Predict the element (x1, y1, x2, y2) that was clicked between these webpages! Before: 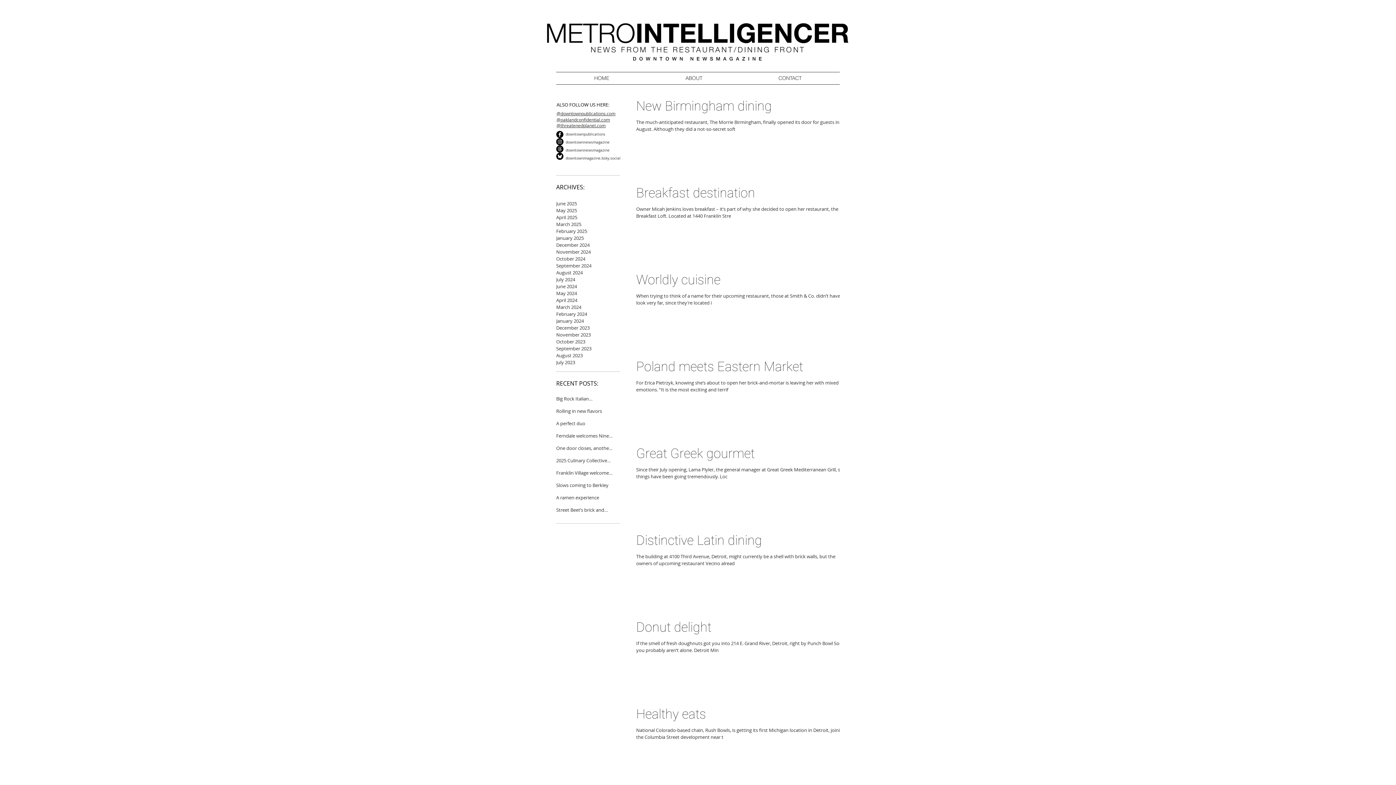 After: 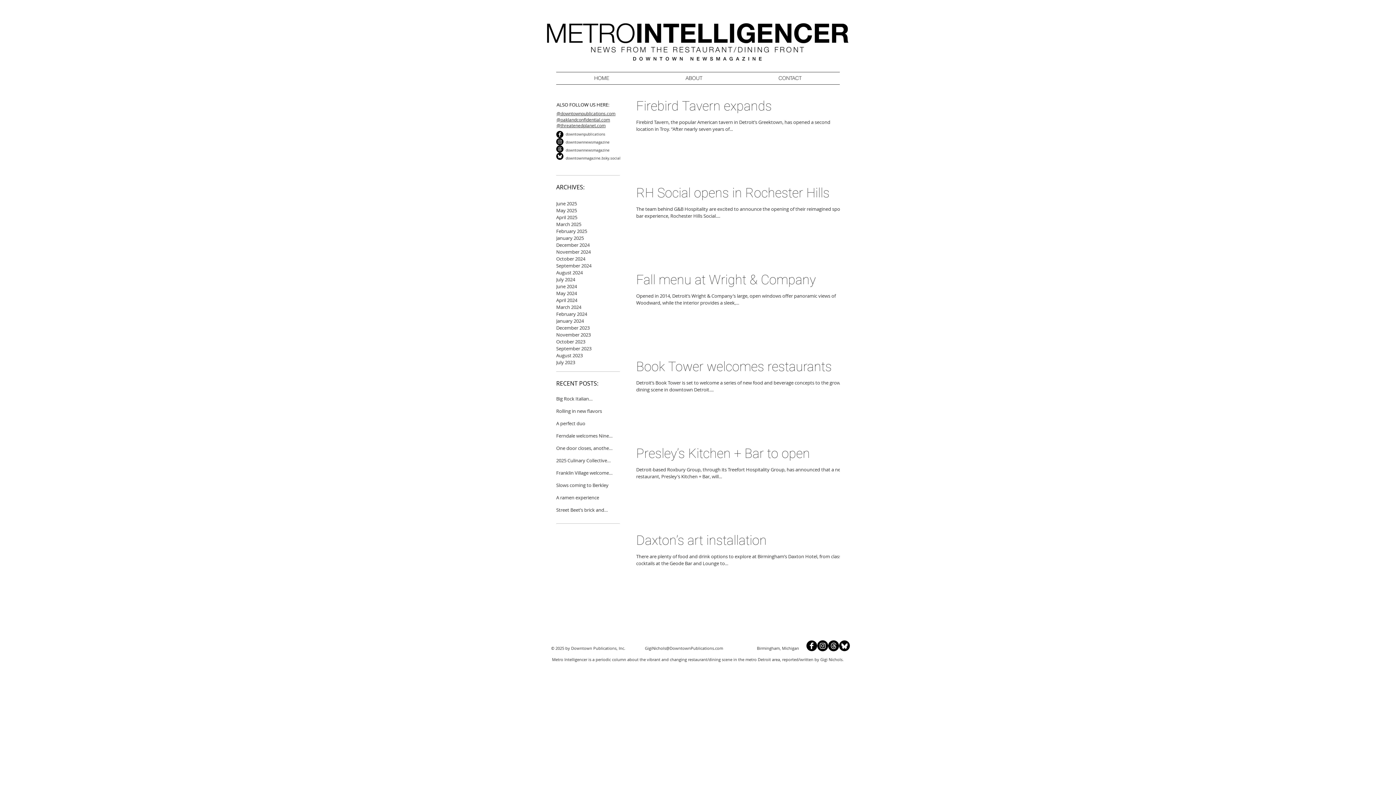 Action: bbox: (556, 345, 618, 352) label: September 2023